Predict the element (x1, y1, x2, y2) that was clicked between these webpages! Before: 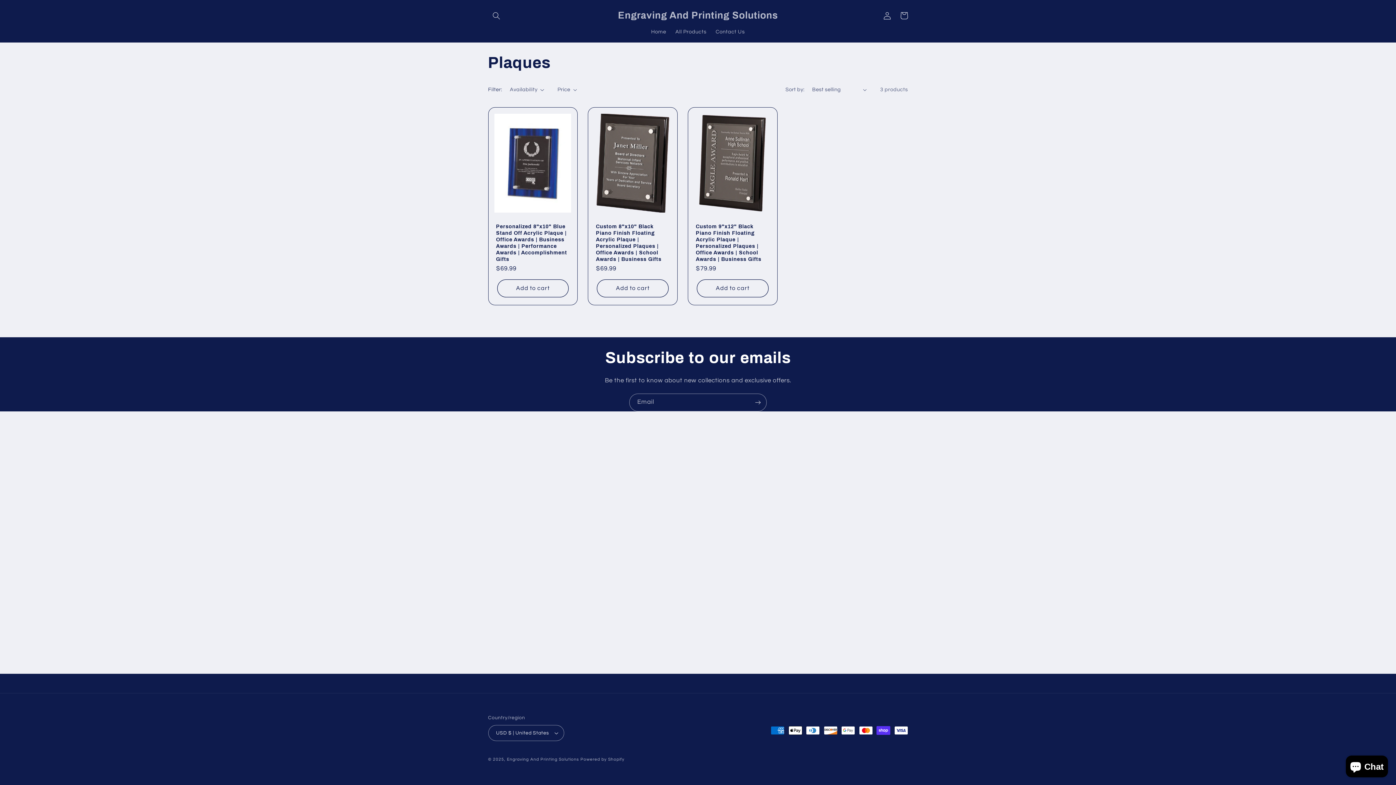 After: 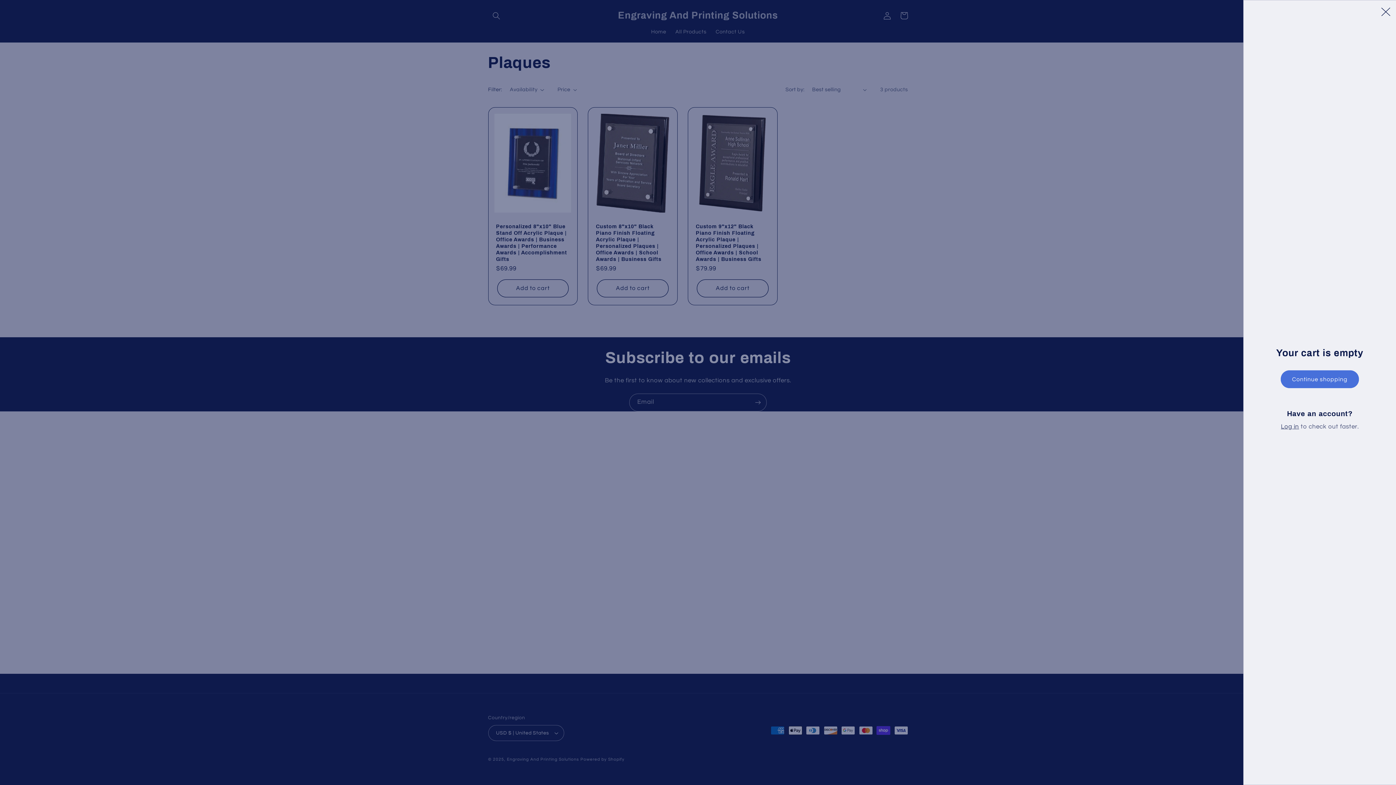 Action: bbox: (895, 7, 912, 24) label: Cart